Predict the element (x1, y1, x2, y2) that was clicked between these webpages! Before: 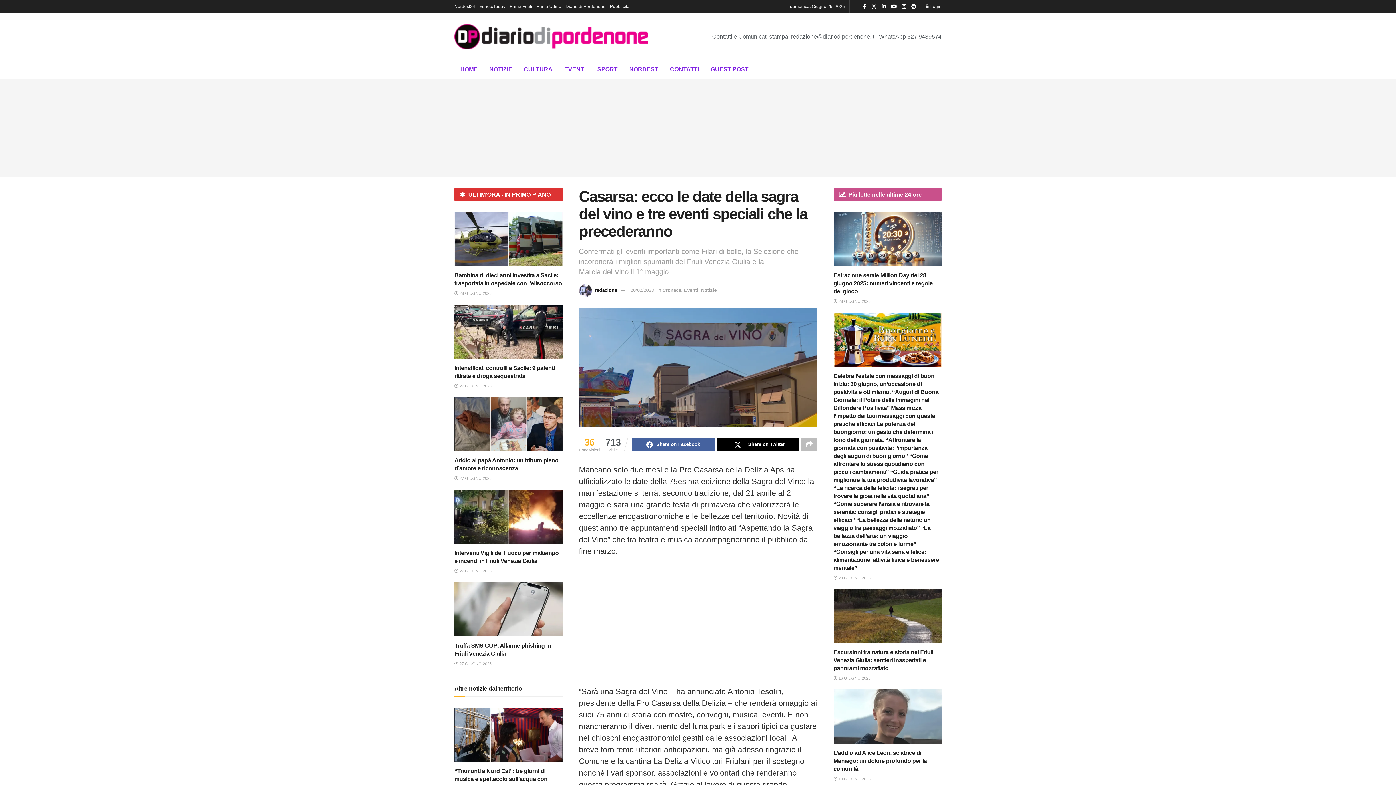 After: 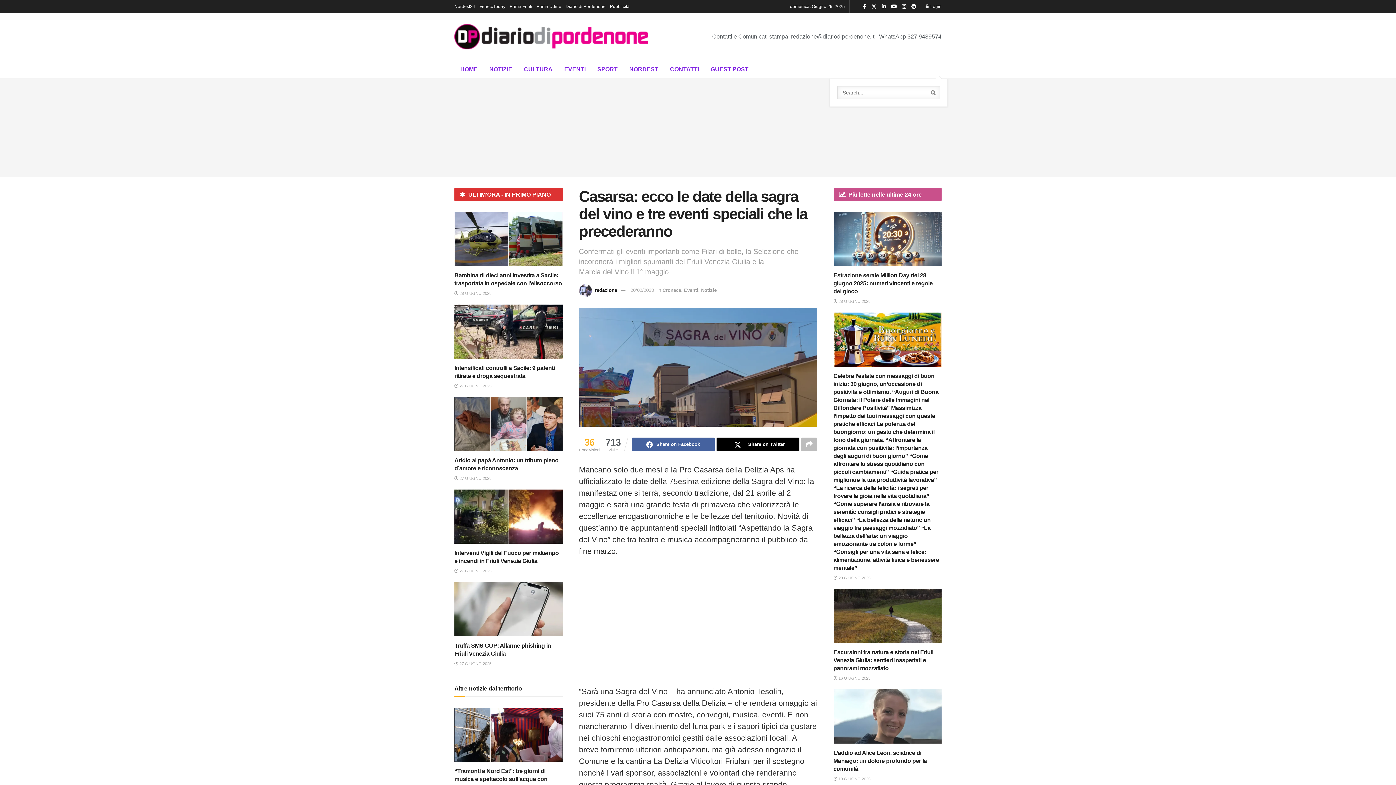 Action: bbox: (936, 60, 941, 78)